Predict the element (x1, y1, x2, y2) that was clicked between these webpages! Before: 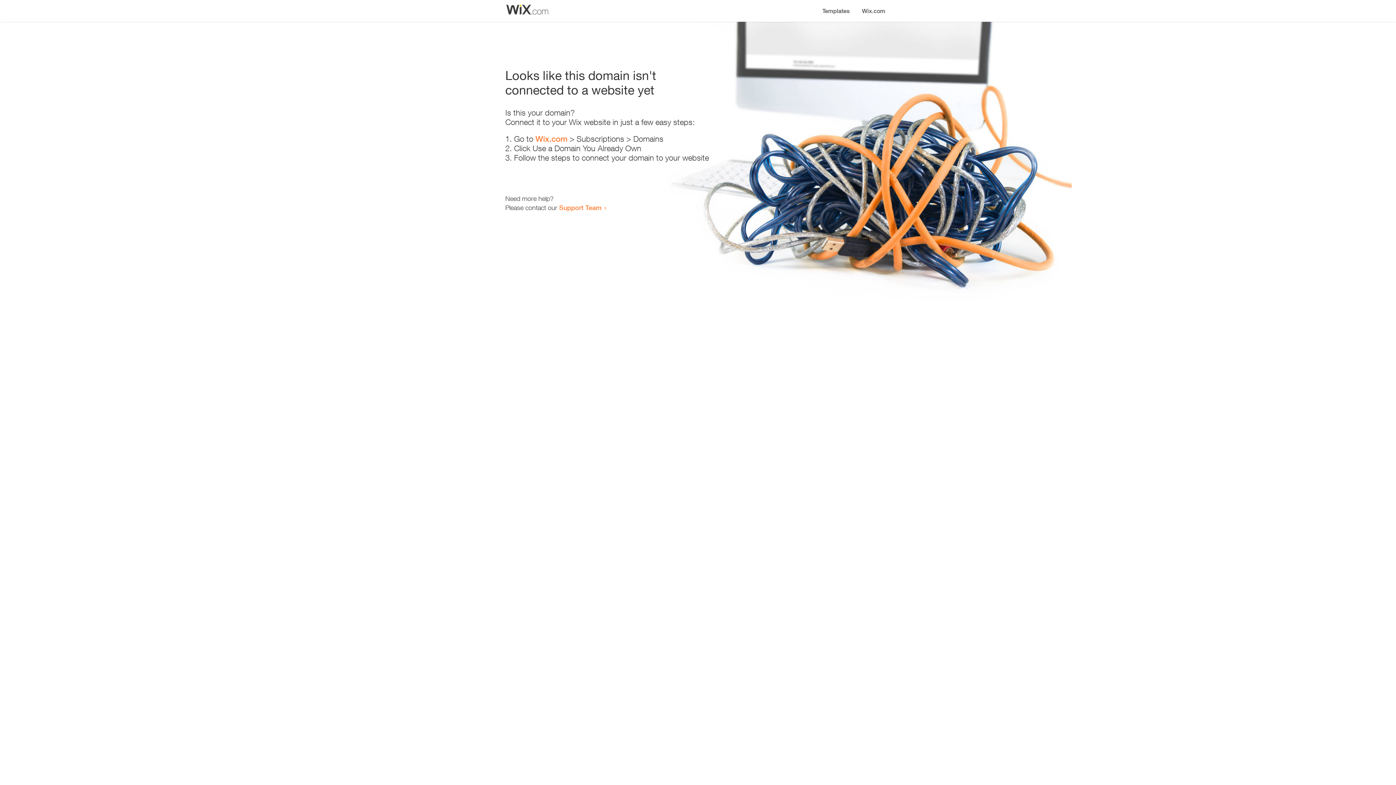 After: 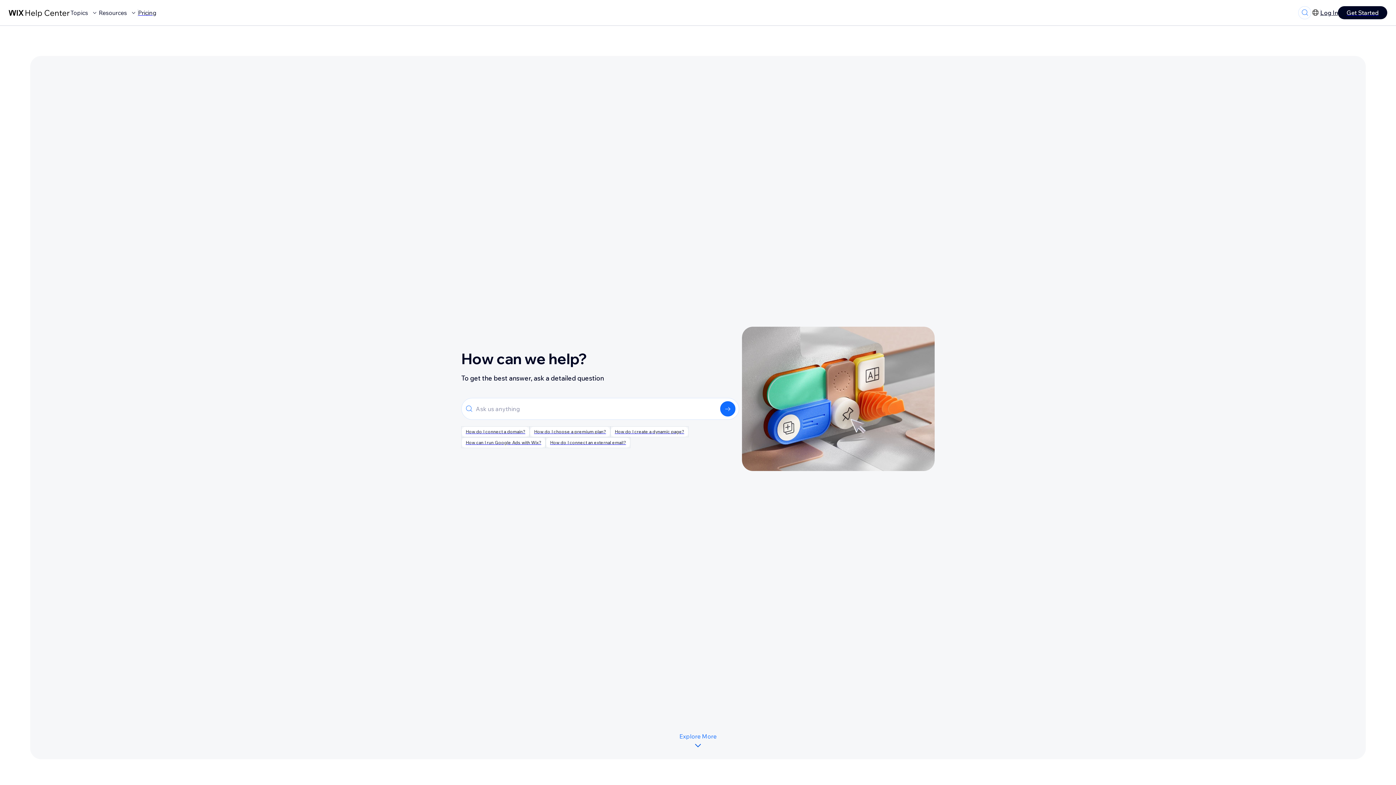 Action: bbox: (559, 203, 601, 211) label: Support Team